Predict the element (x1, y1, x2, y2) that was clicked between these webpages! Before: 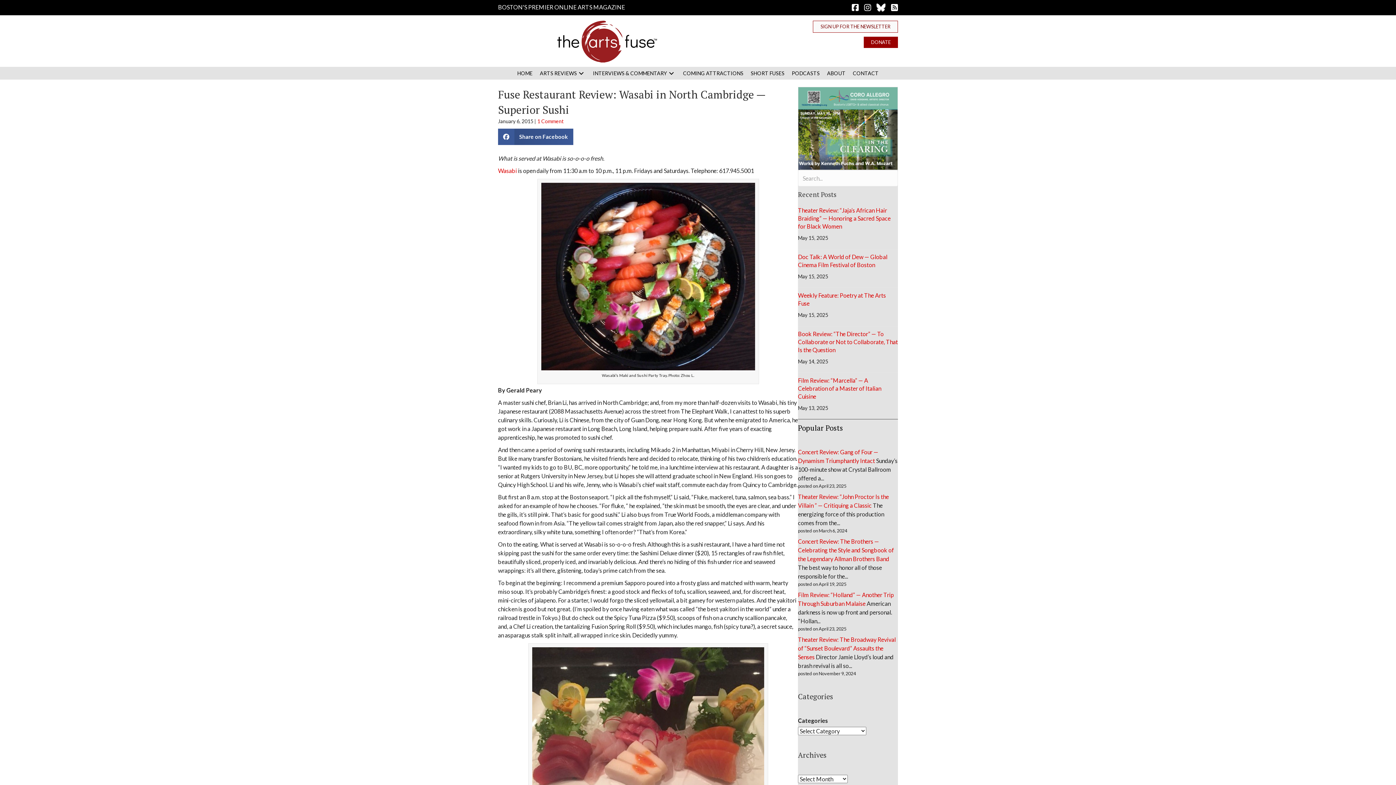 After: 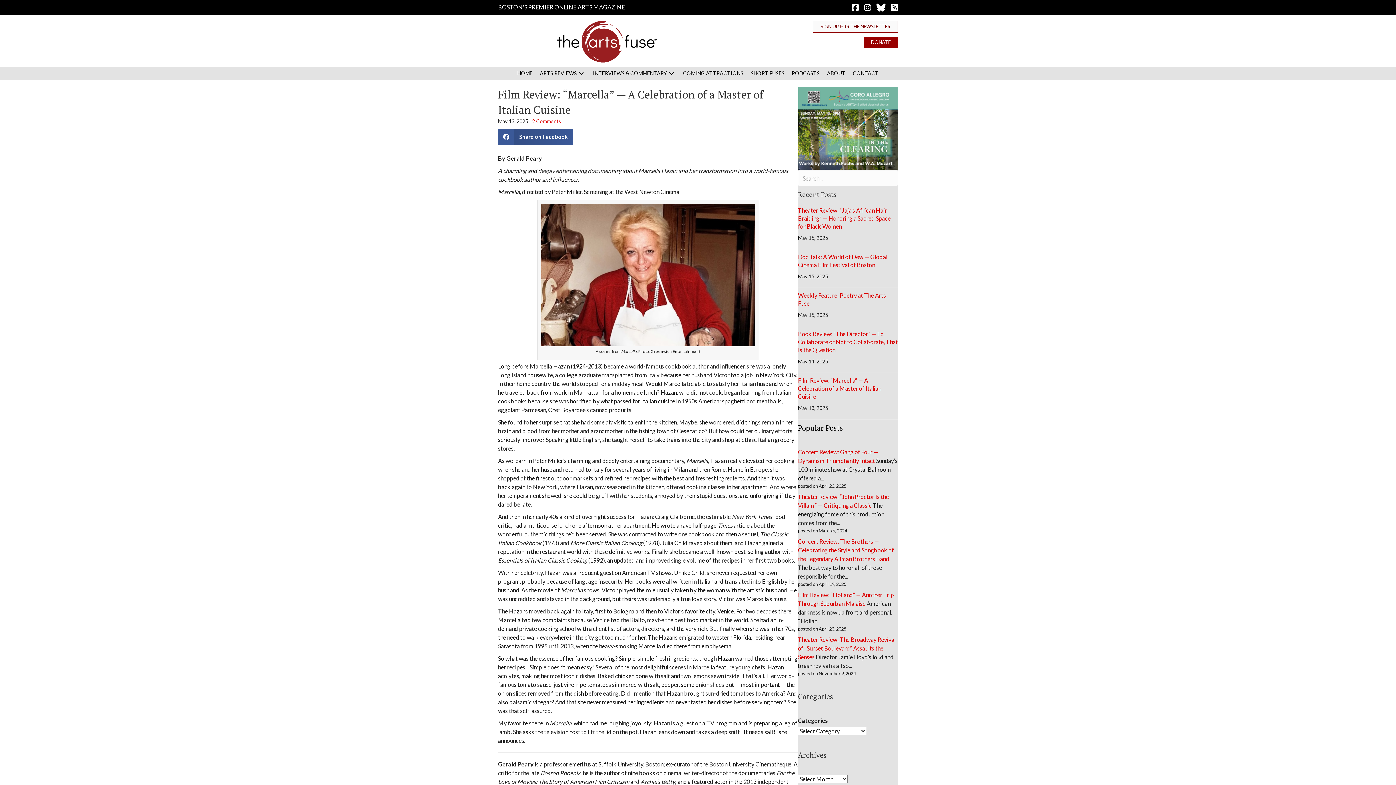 Action: label: Film Review: “Marcella” — A Celebration of a Master of Italian Cuisine bbox: (798, 377, 881, 400)